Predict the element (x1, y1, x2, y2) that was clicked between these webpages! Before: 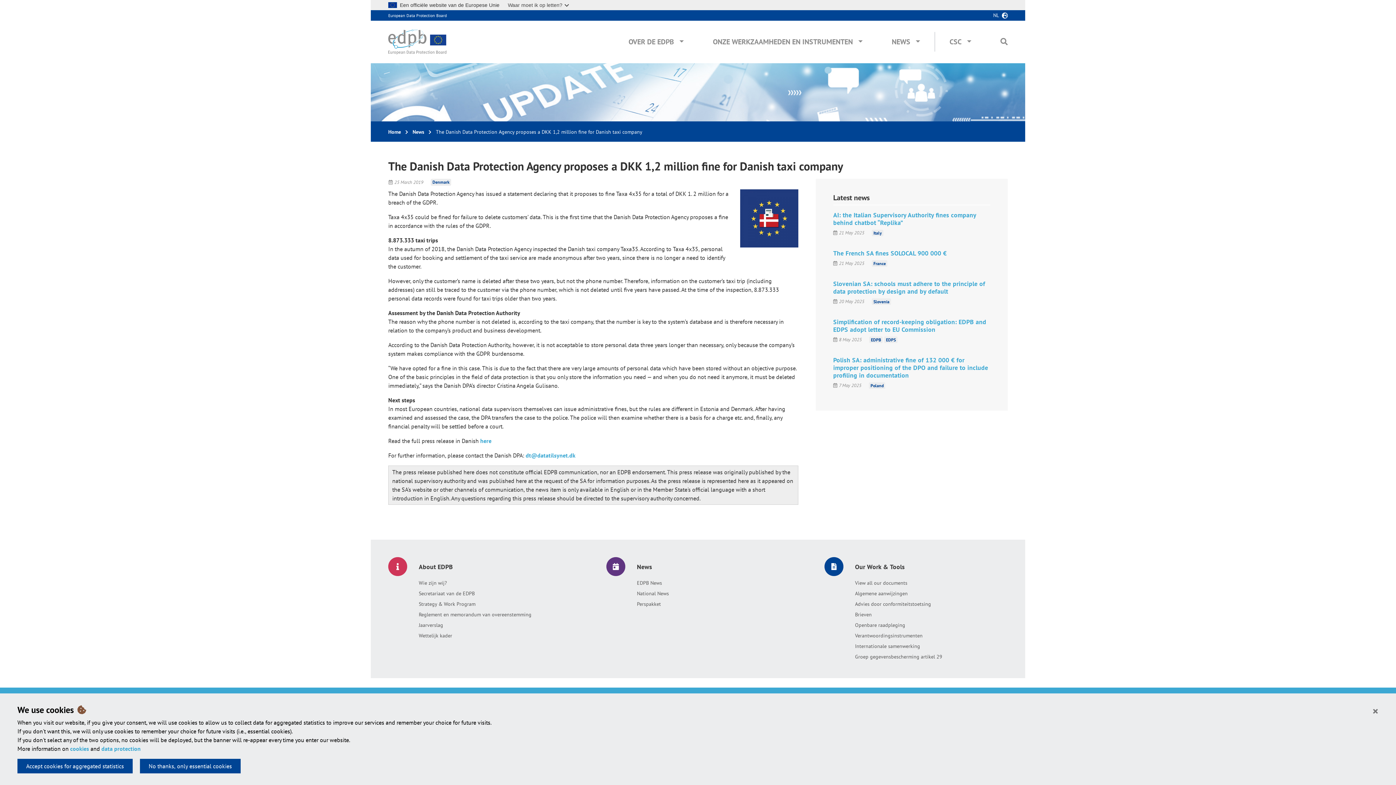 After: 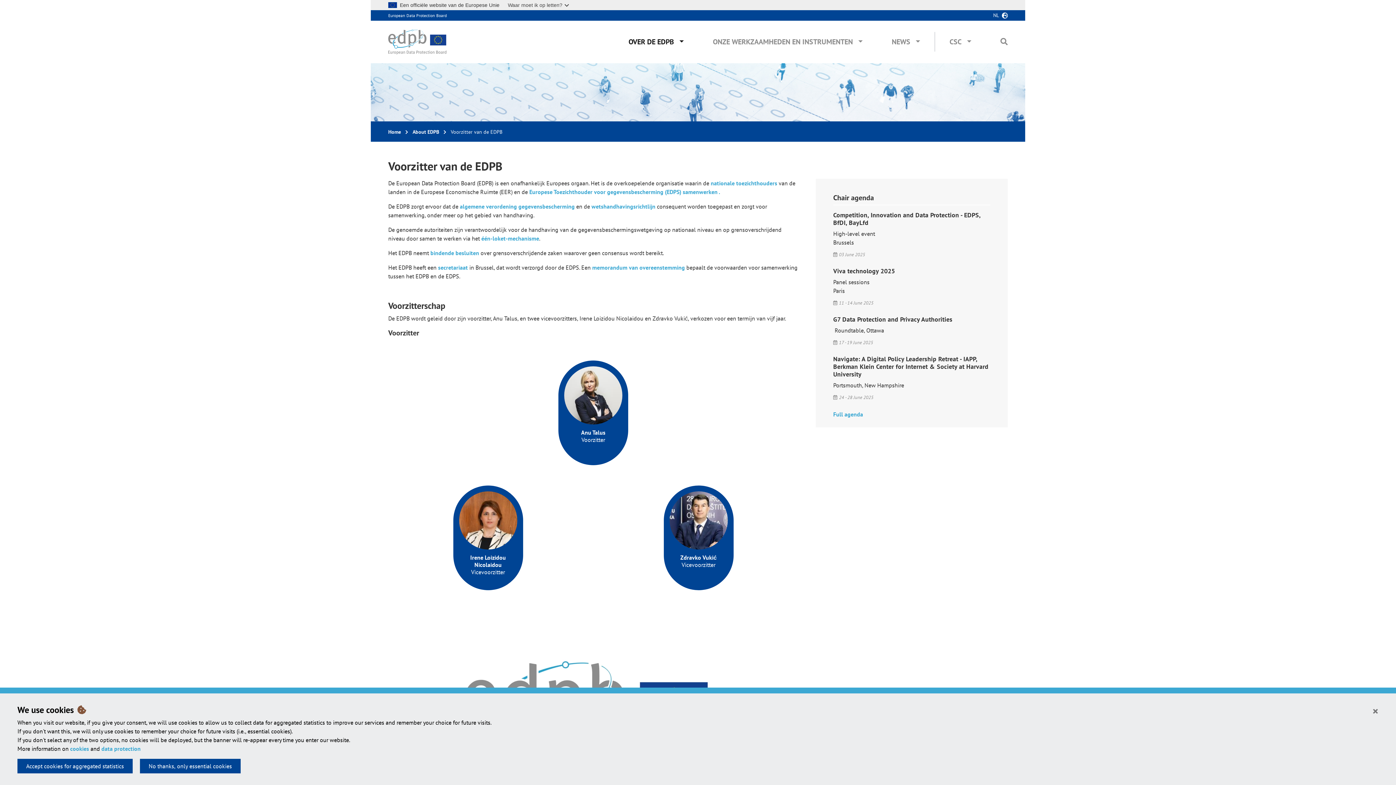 Action: label: Wie zijn wij? bbox: (418, 579, 531, 587)